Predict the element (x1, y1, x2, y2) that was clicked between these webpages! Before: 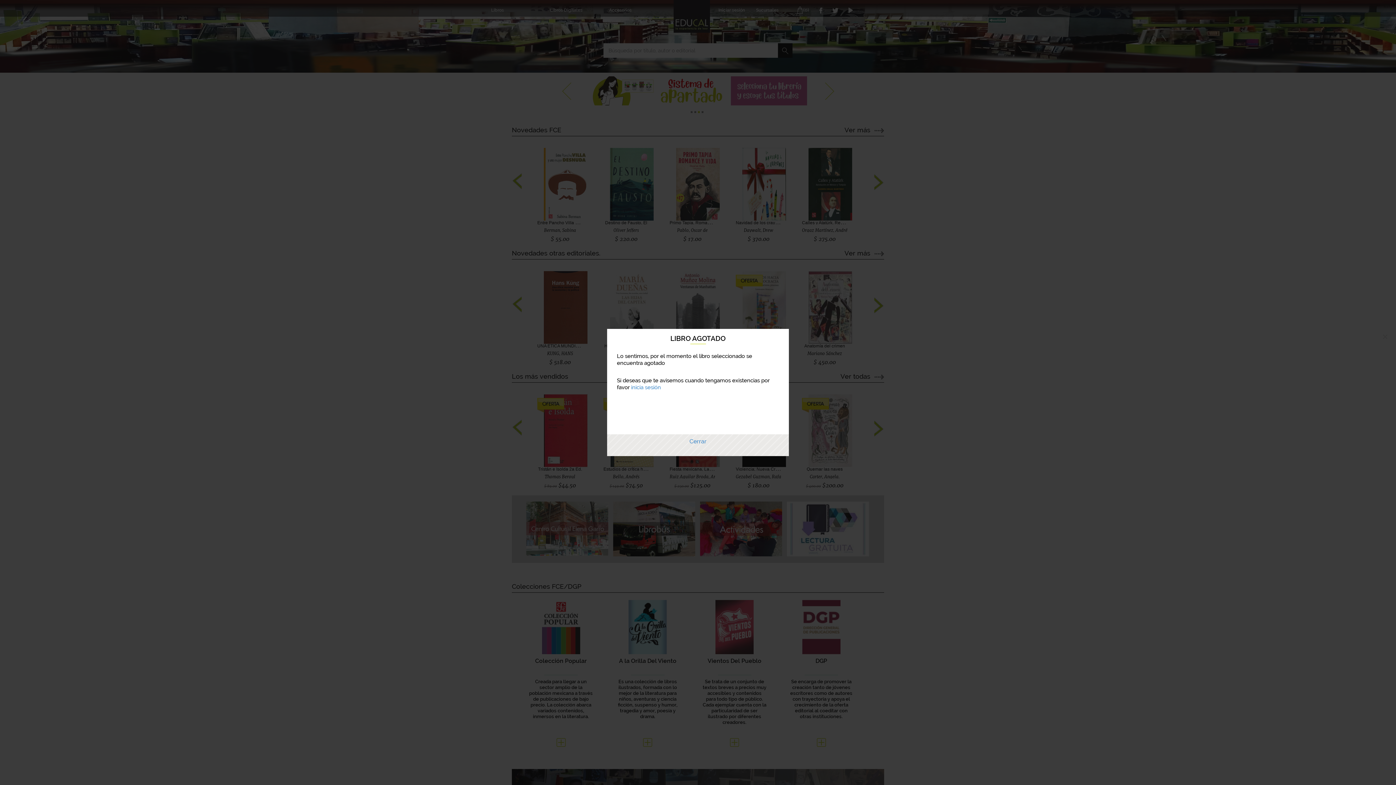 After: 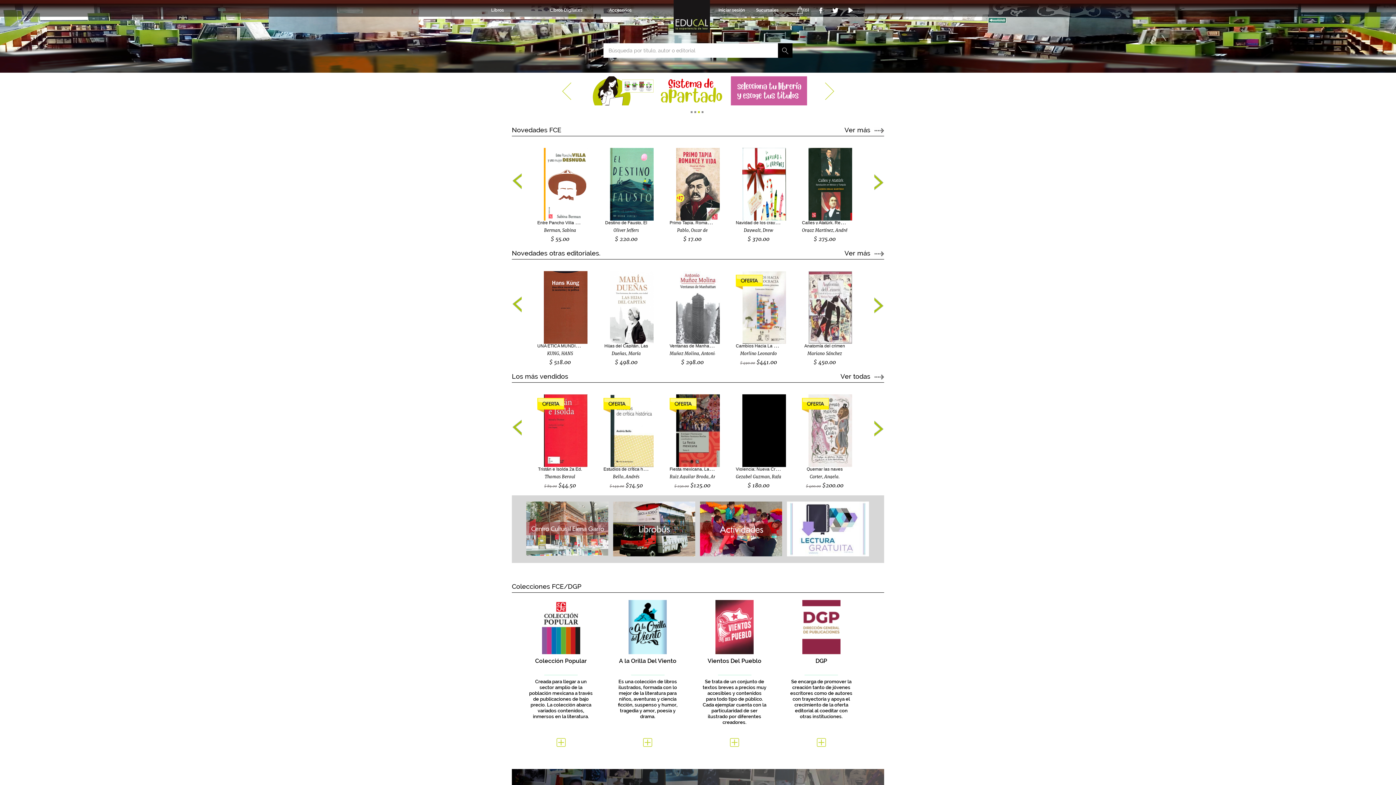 Action: label: × bbox: (1377, 329, 1393, 345)